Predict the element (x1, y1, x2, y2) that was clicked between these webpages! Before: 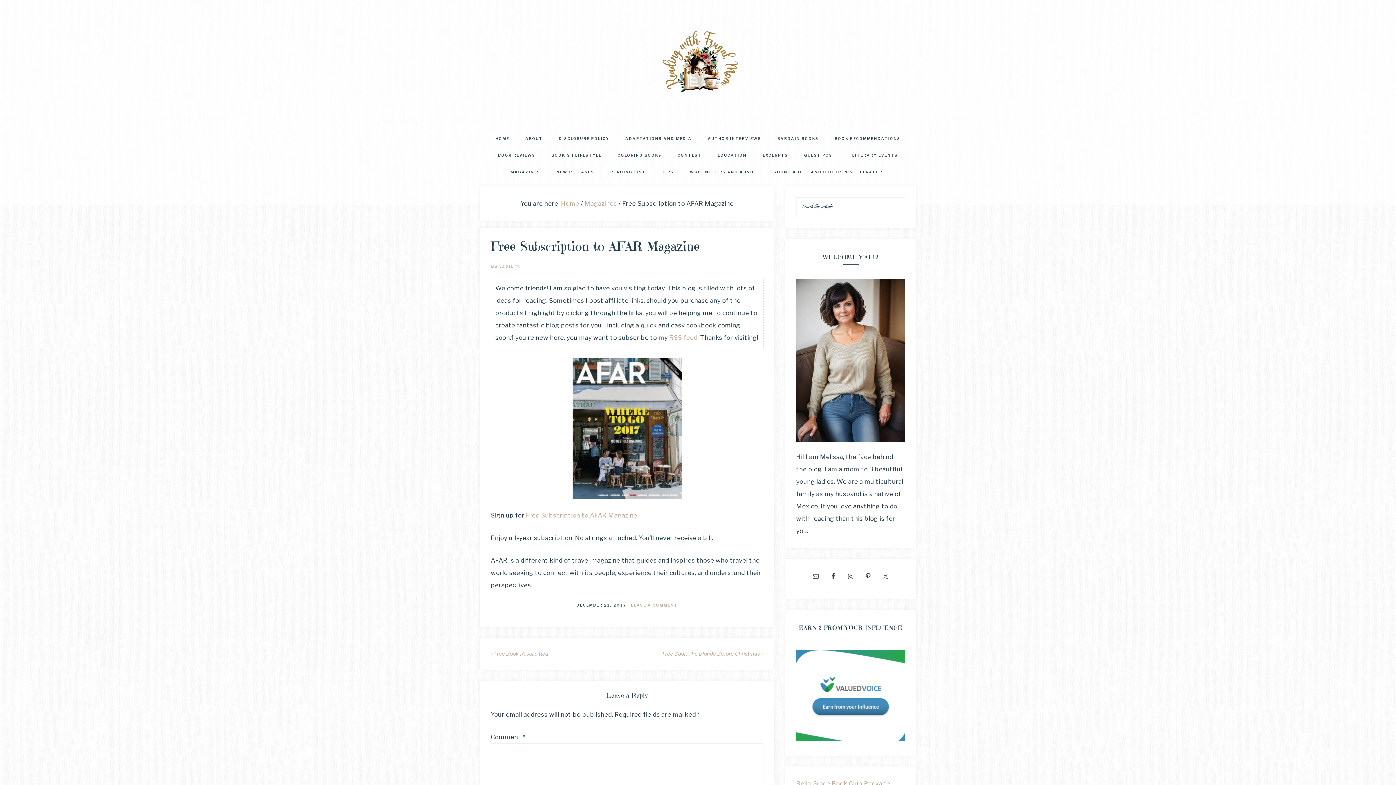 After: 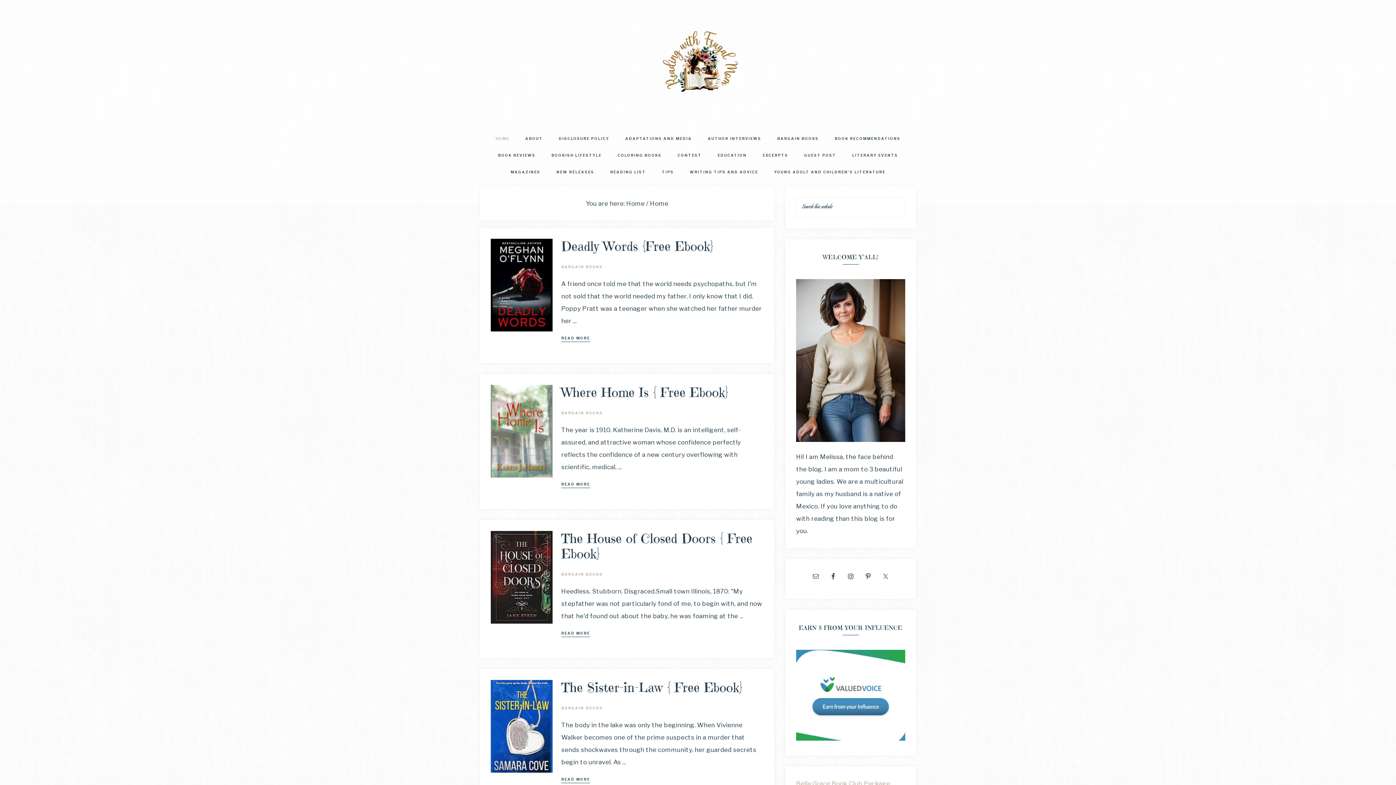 Action: label: HOME bbox: (488, 130, 516, 147)